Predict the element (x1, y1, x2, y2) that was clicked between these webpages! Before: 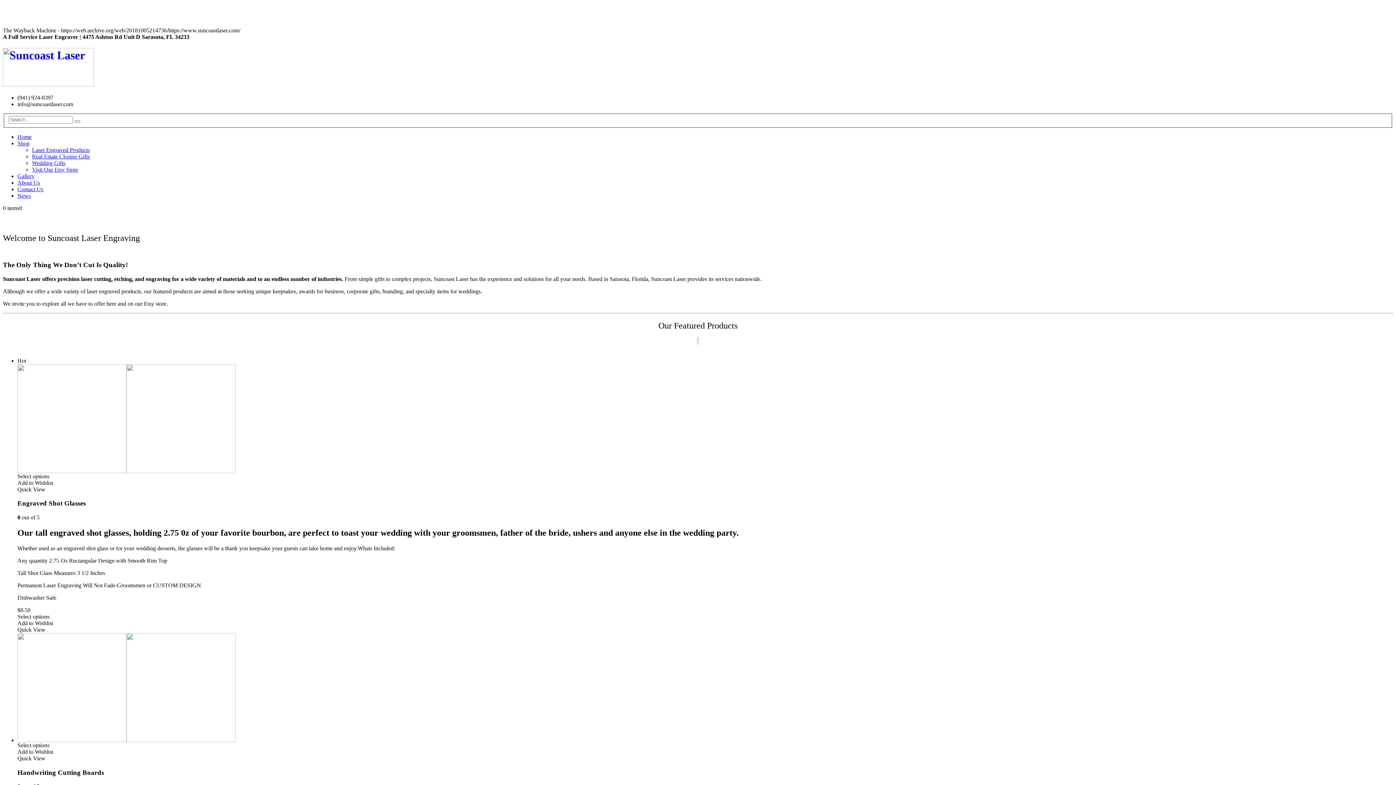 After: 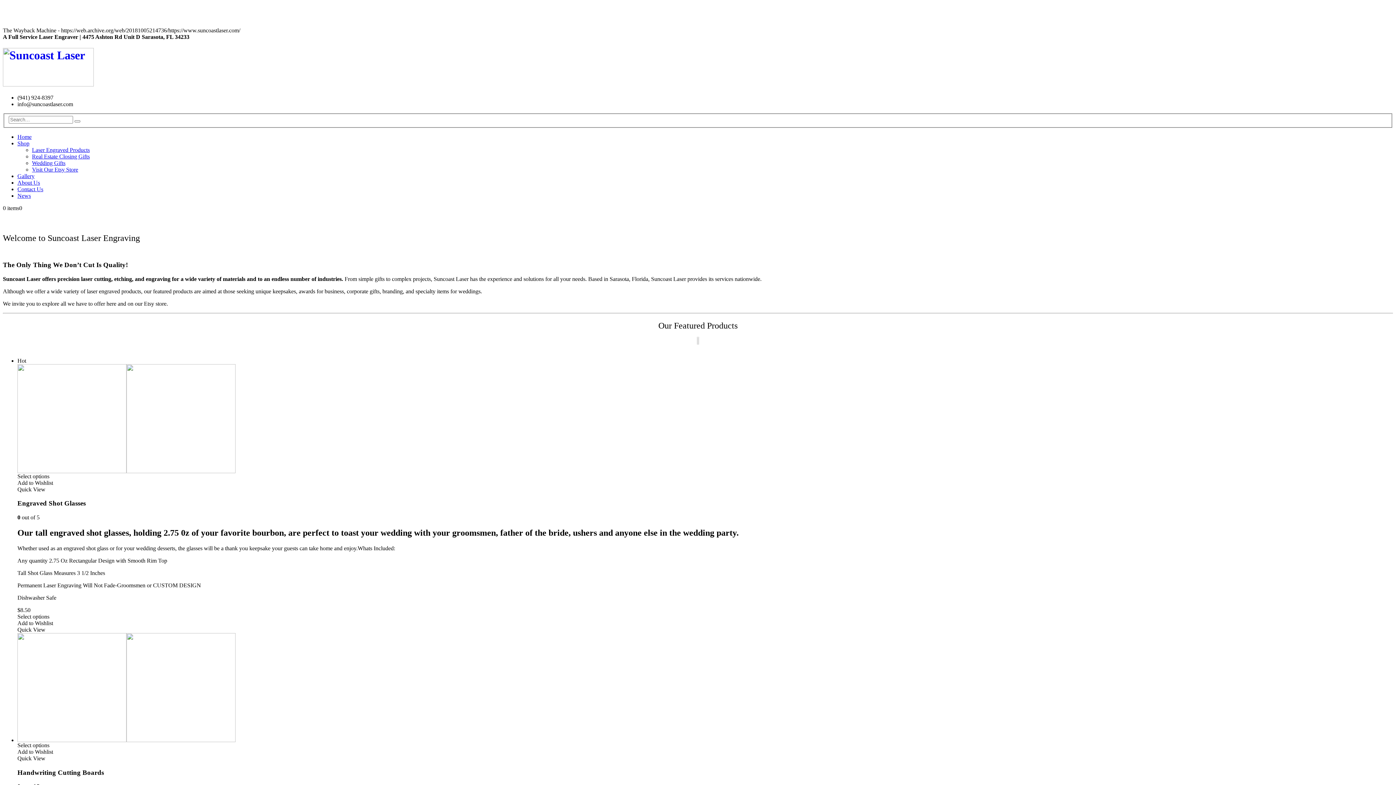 Action: bbox: (17, 192, 30, 199) label: News